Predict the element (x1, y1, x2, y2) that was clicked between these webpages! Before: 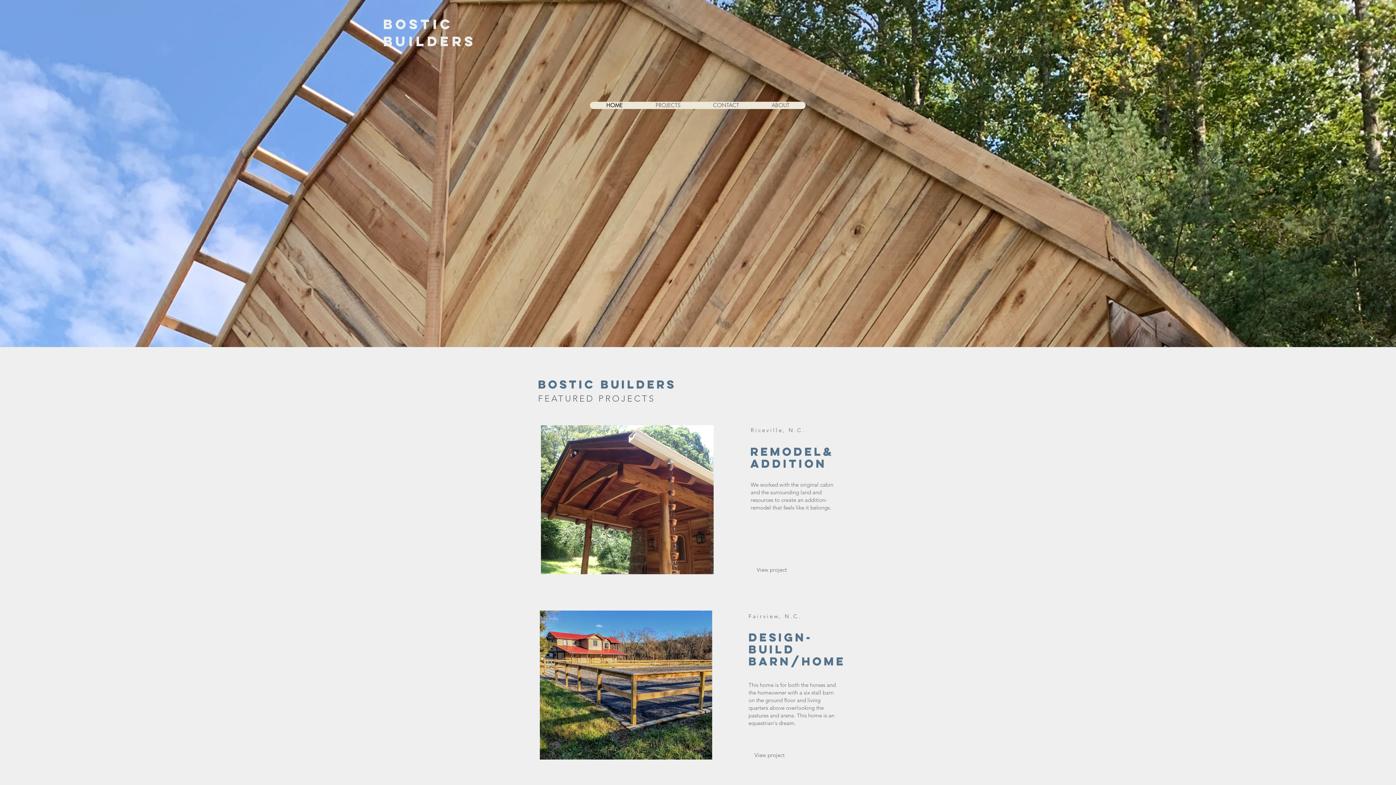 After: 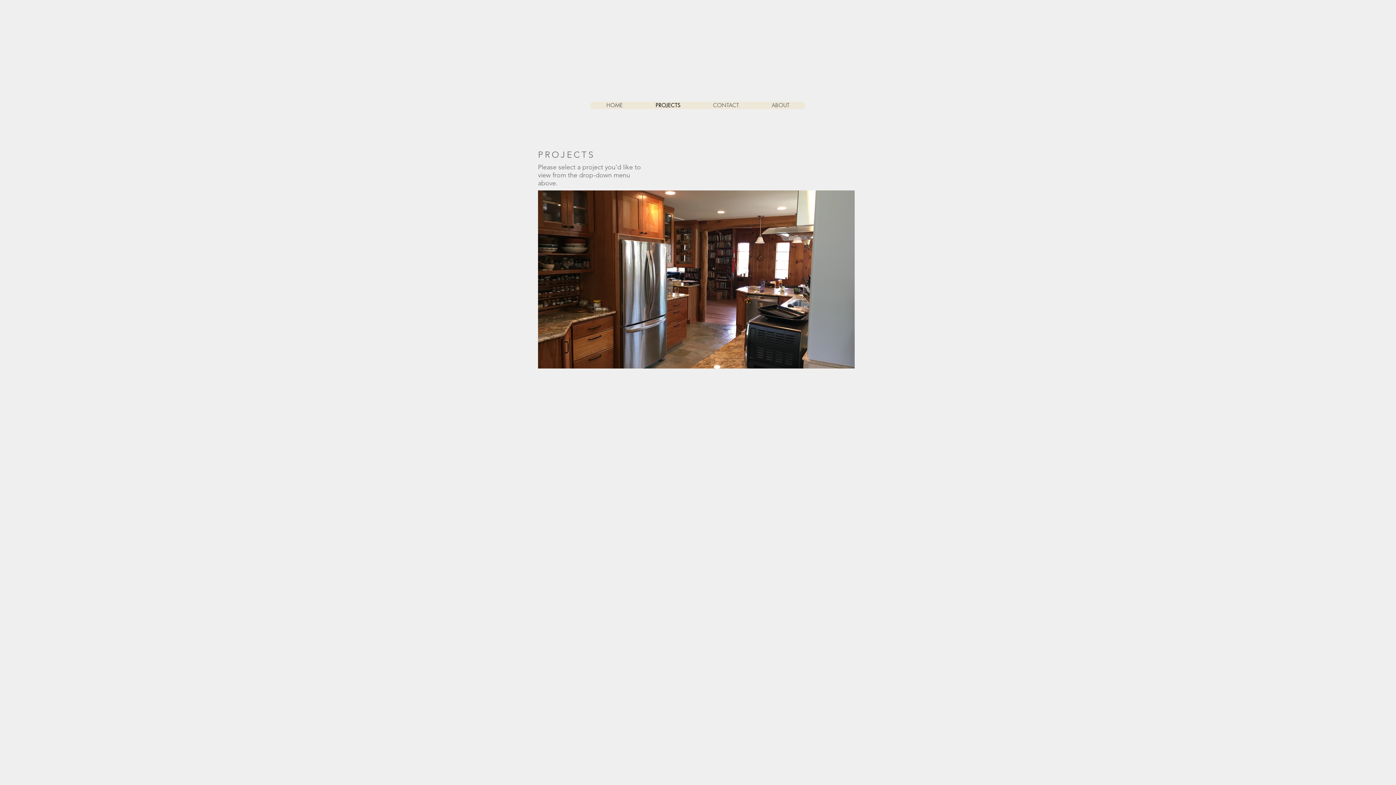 Action: label: PROJECTS bbox: (639, 101, 696, 109)